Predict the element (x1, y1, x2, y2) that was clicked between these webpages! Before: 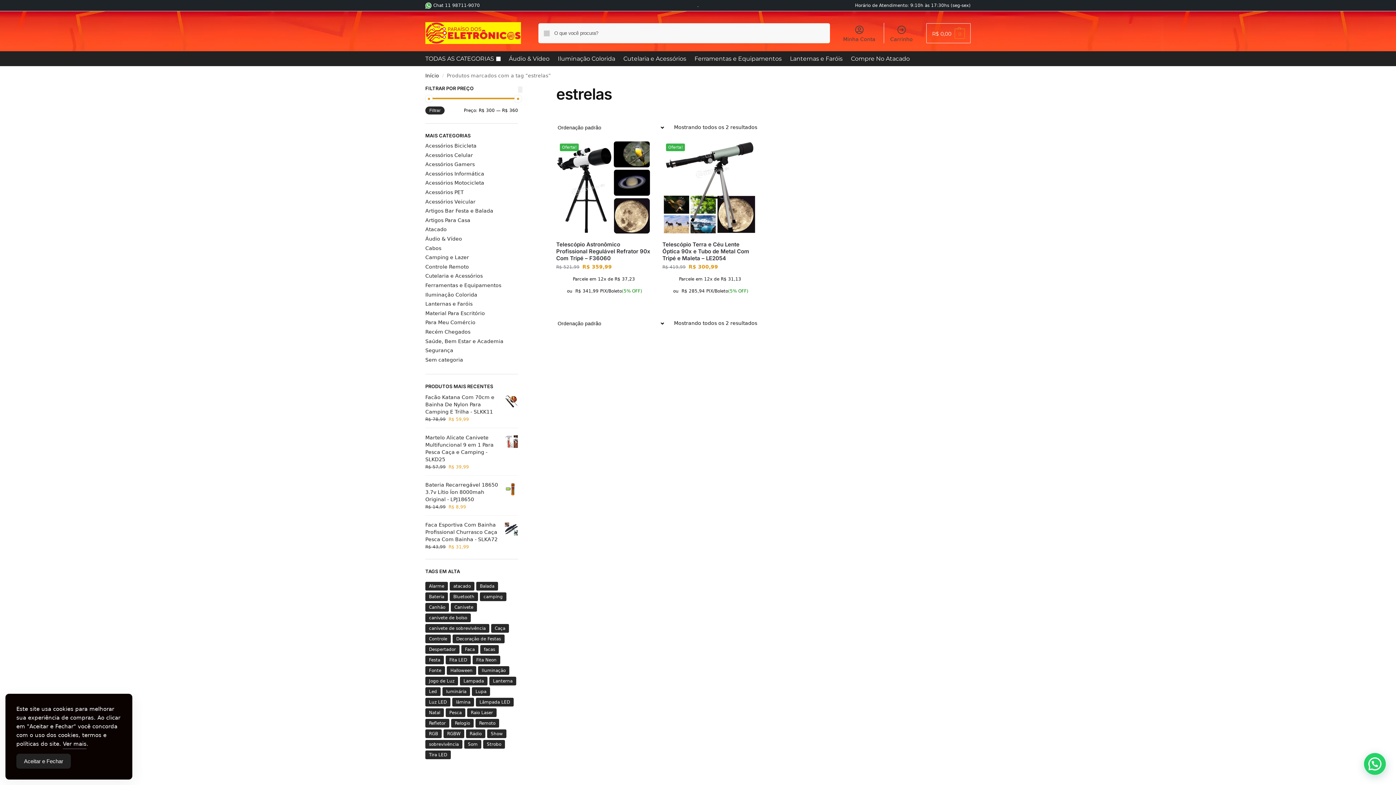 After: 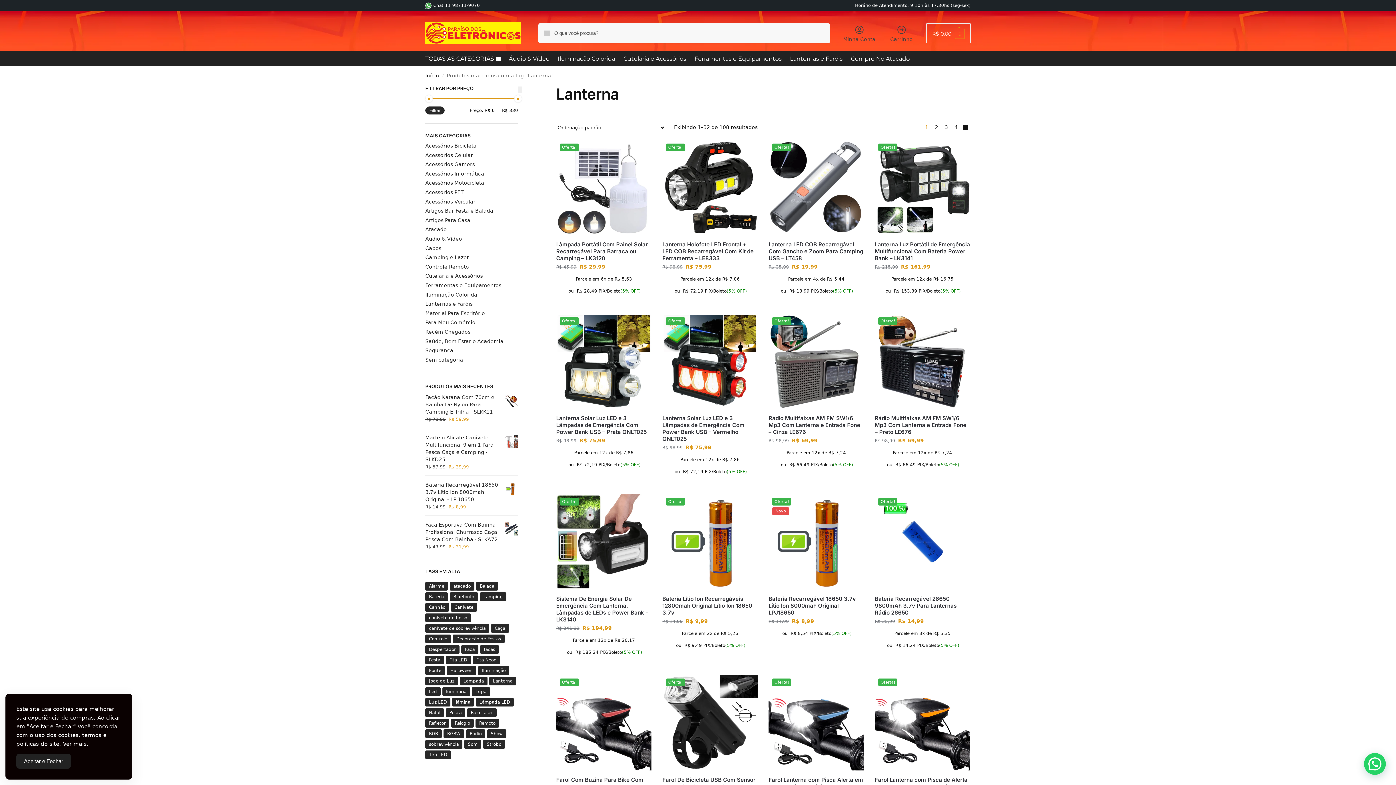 Action: bbox: (489, 676, 516, 685) label: Lanterna (108 produtos)